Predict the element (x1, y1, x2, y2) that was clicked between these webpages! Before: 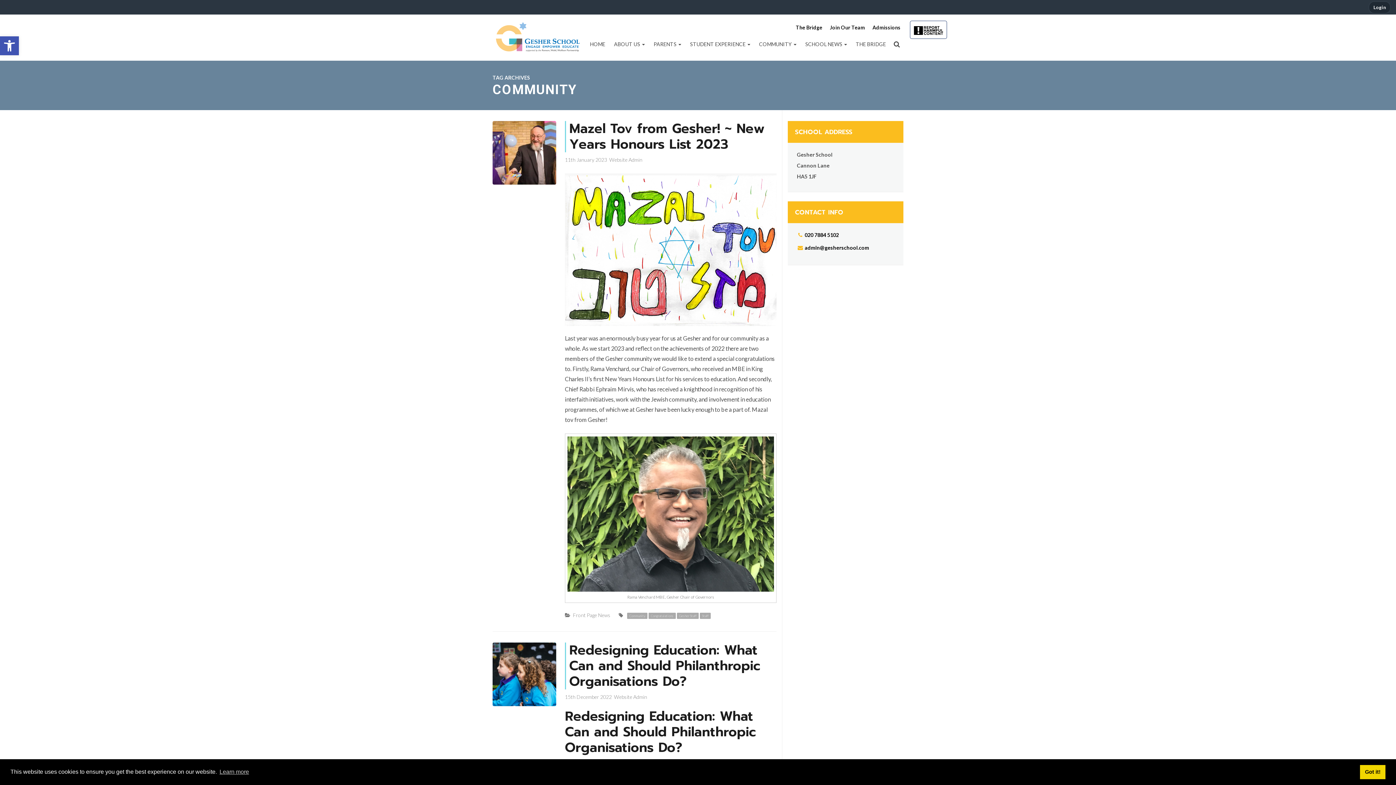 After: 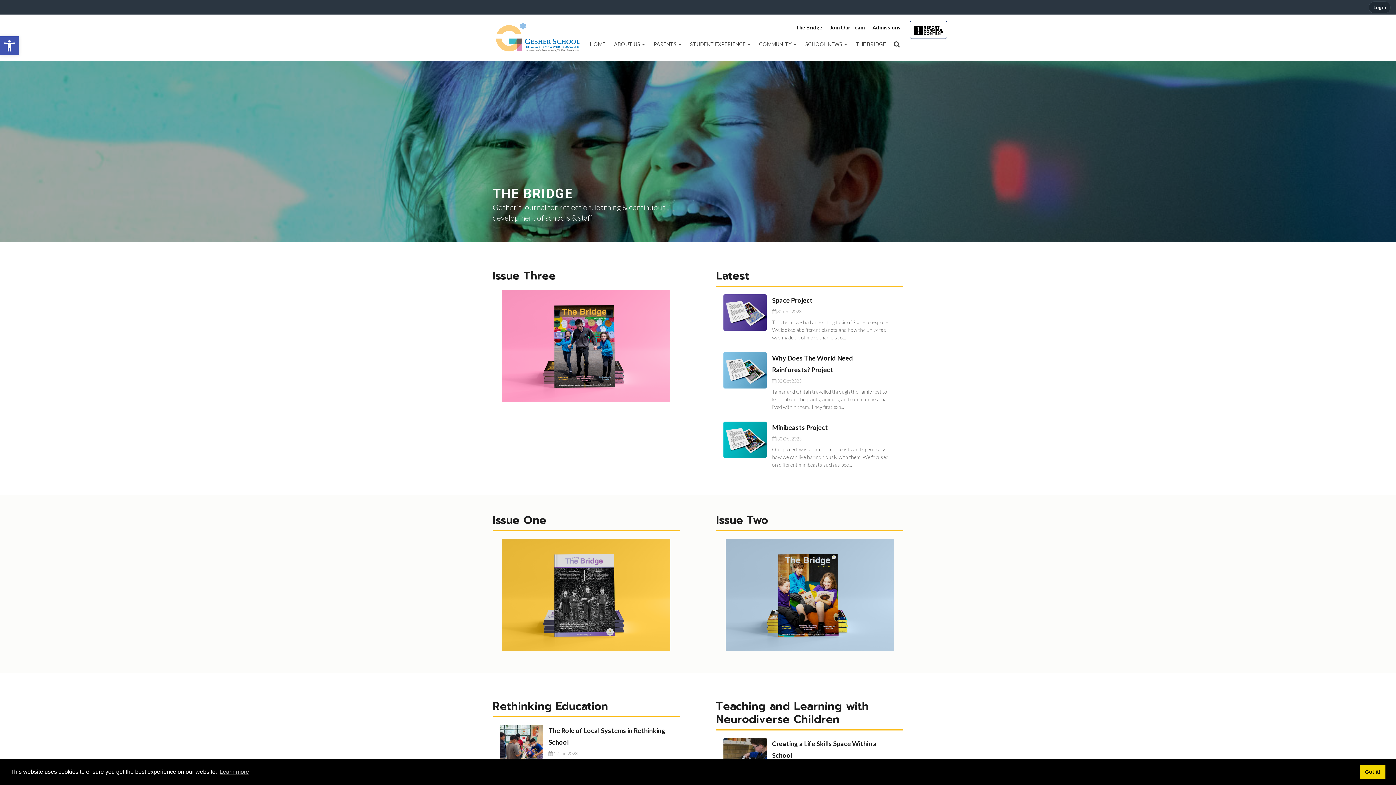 Action: label: THE BRIDGE bbox: (851, 37, 890, 50)